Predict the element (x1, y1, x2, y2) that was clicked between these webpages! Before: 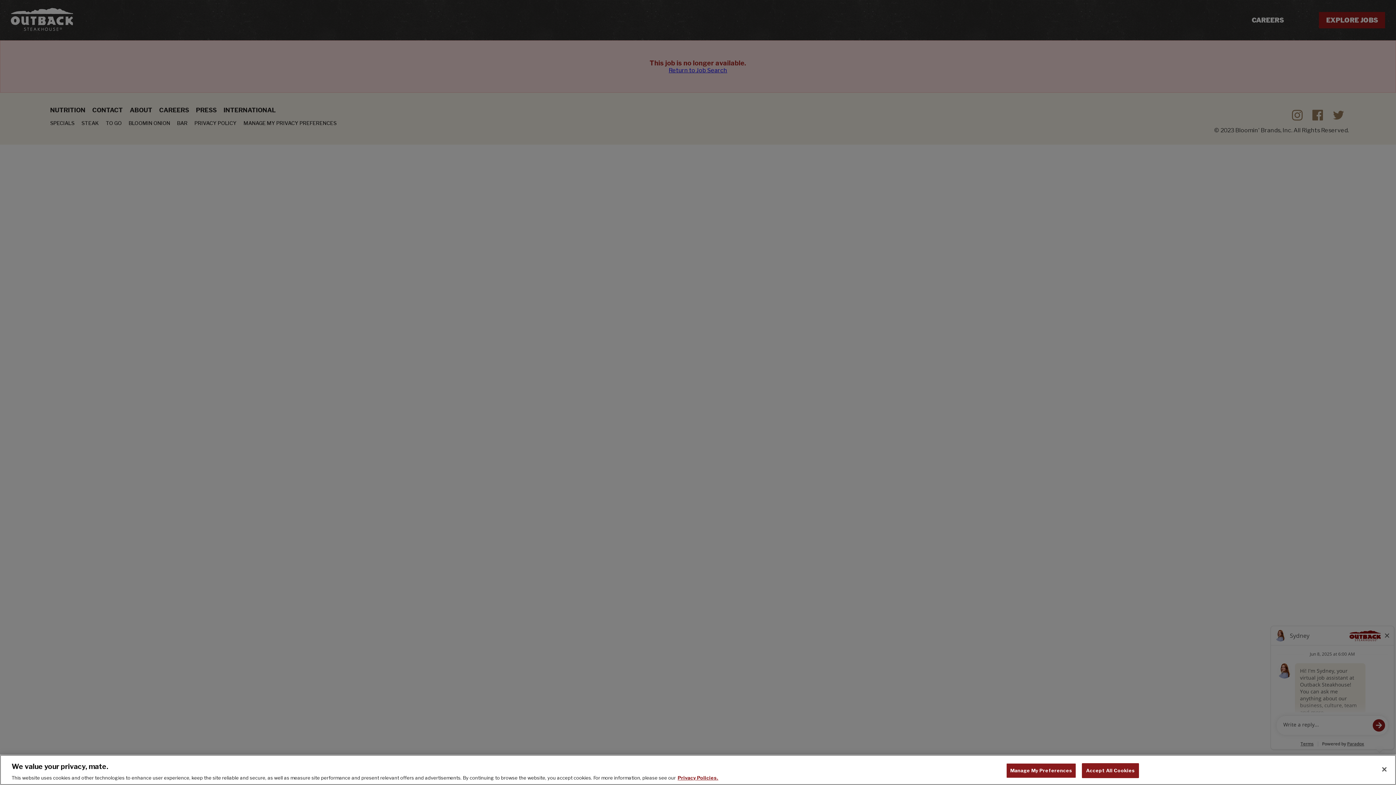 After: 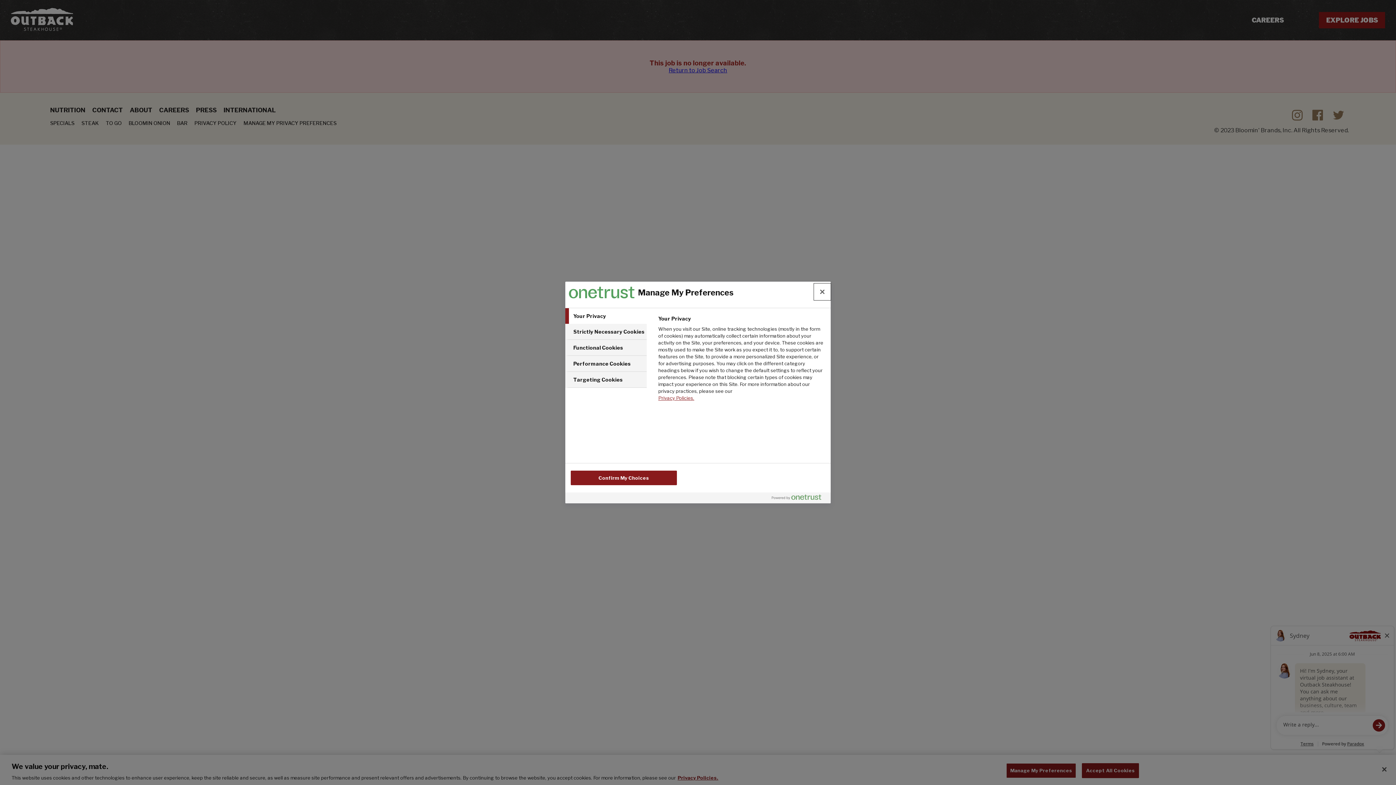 Action: label: Manage My Preferences bbox: (1006, 763, 1076, 778)